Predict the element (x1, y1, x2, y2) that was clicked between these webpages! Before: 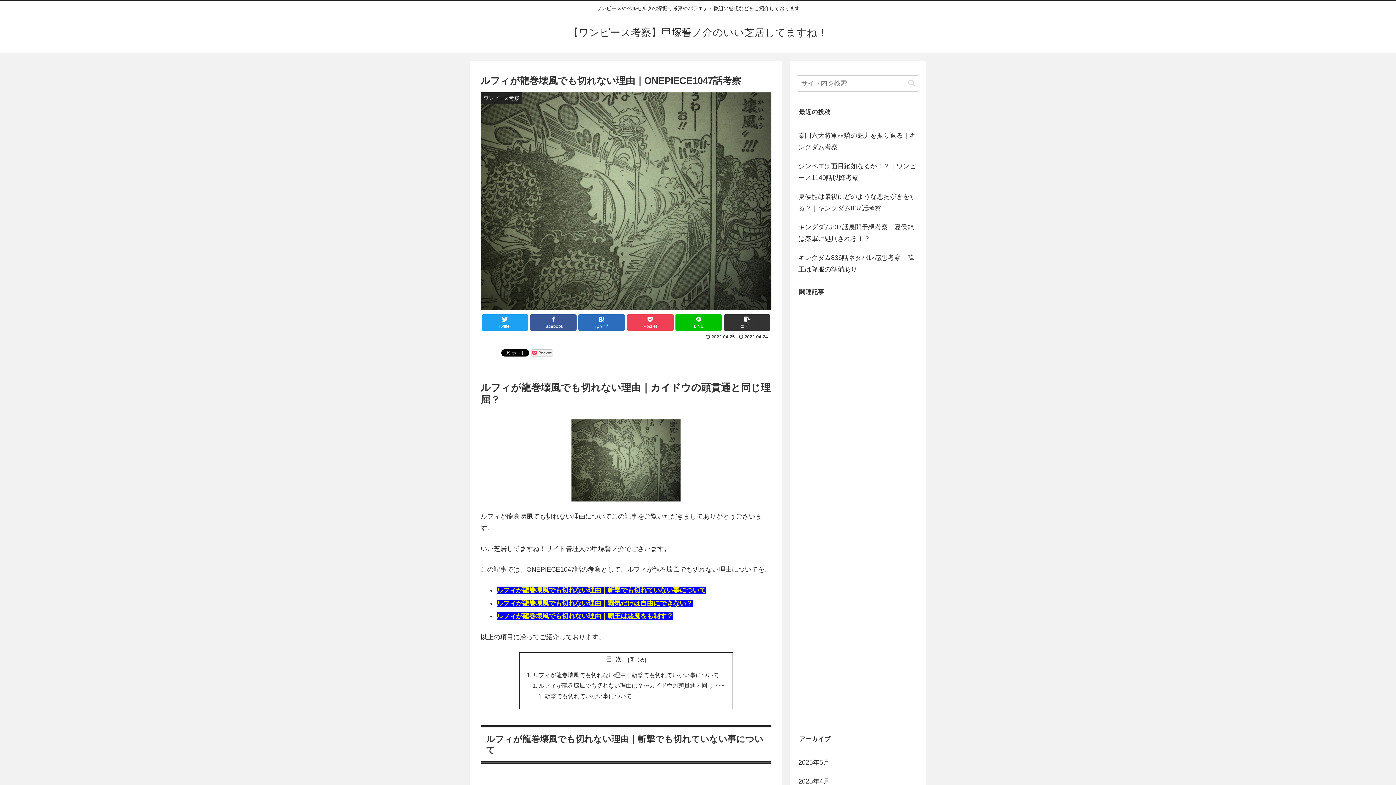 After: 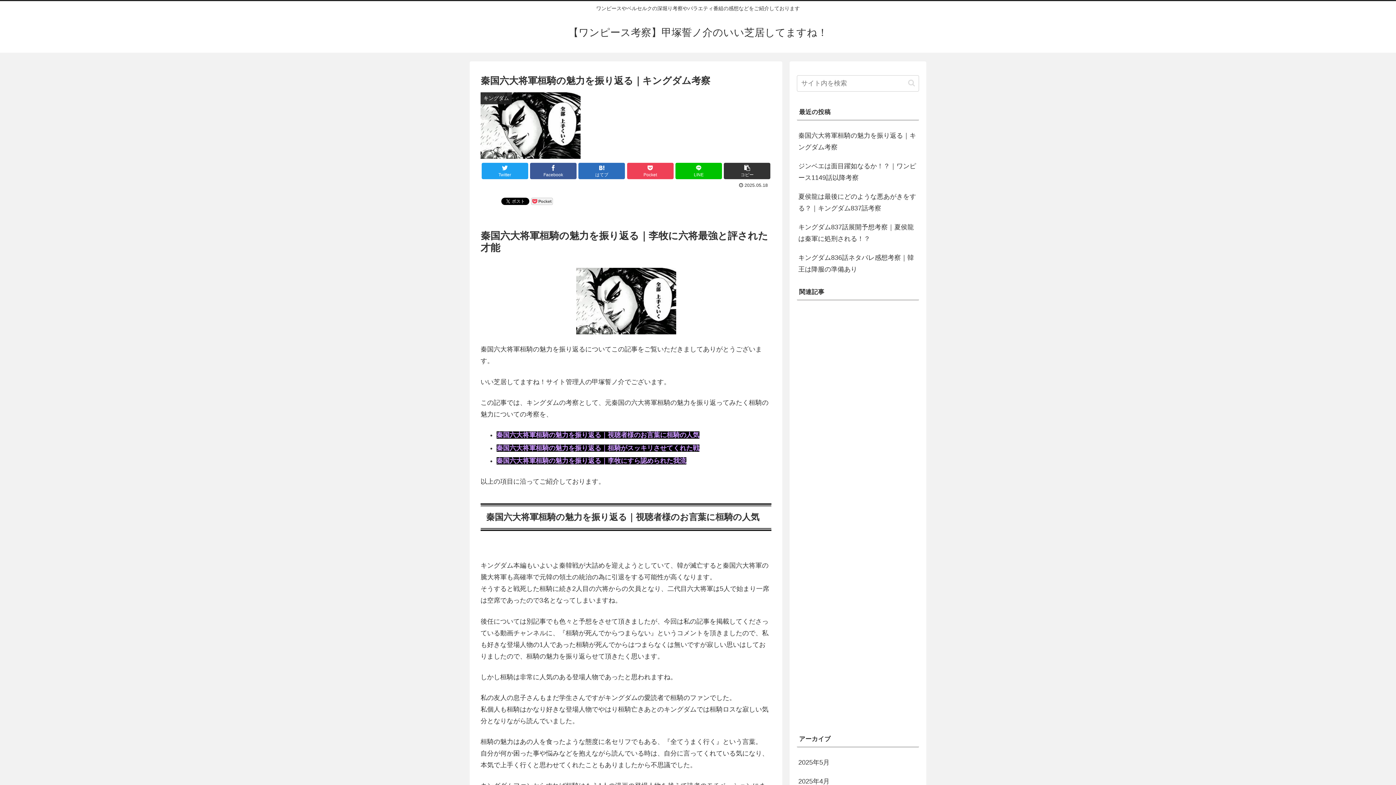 Action: label: 秦国六大将軍桓騎の魅力を振り返る｜キングダム考察 bbox: (797, 126, 919, 156)